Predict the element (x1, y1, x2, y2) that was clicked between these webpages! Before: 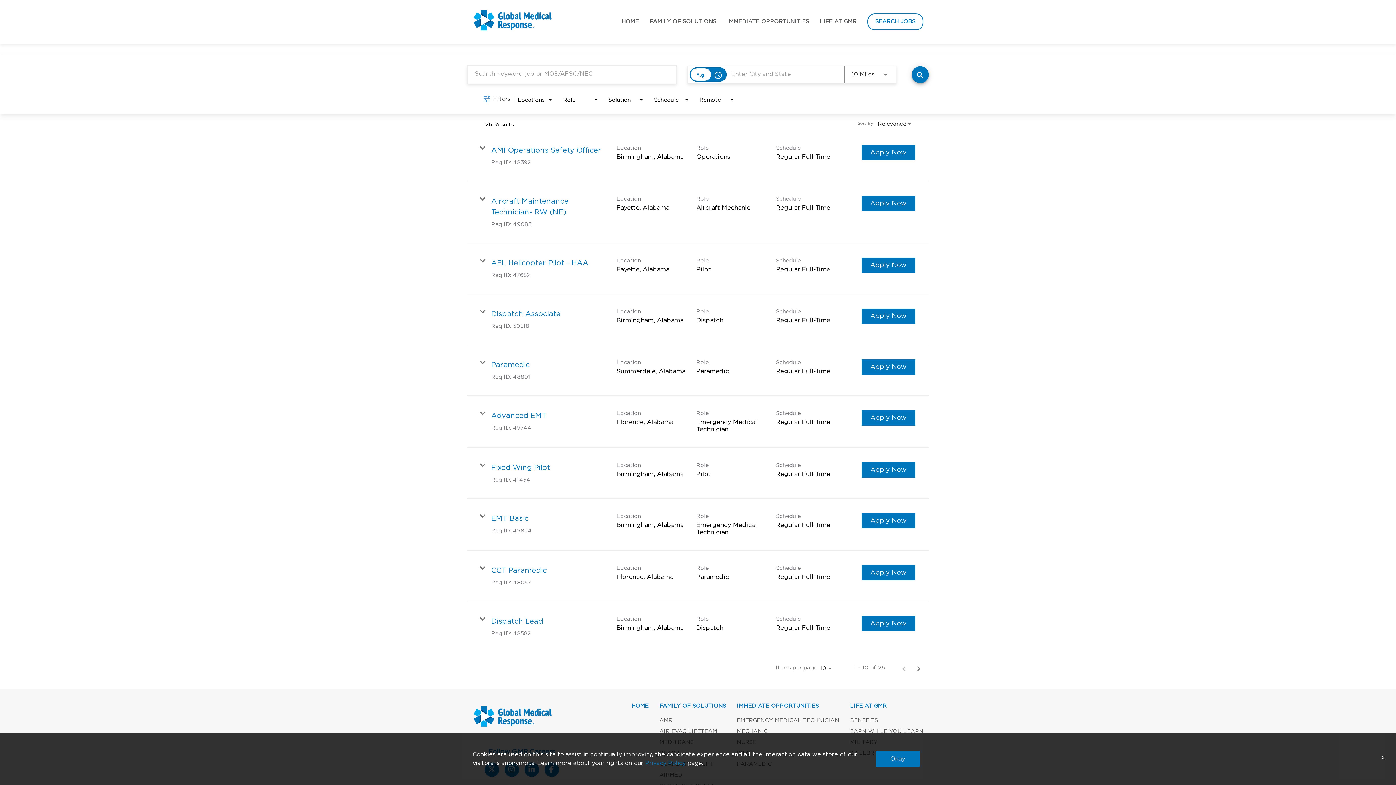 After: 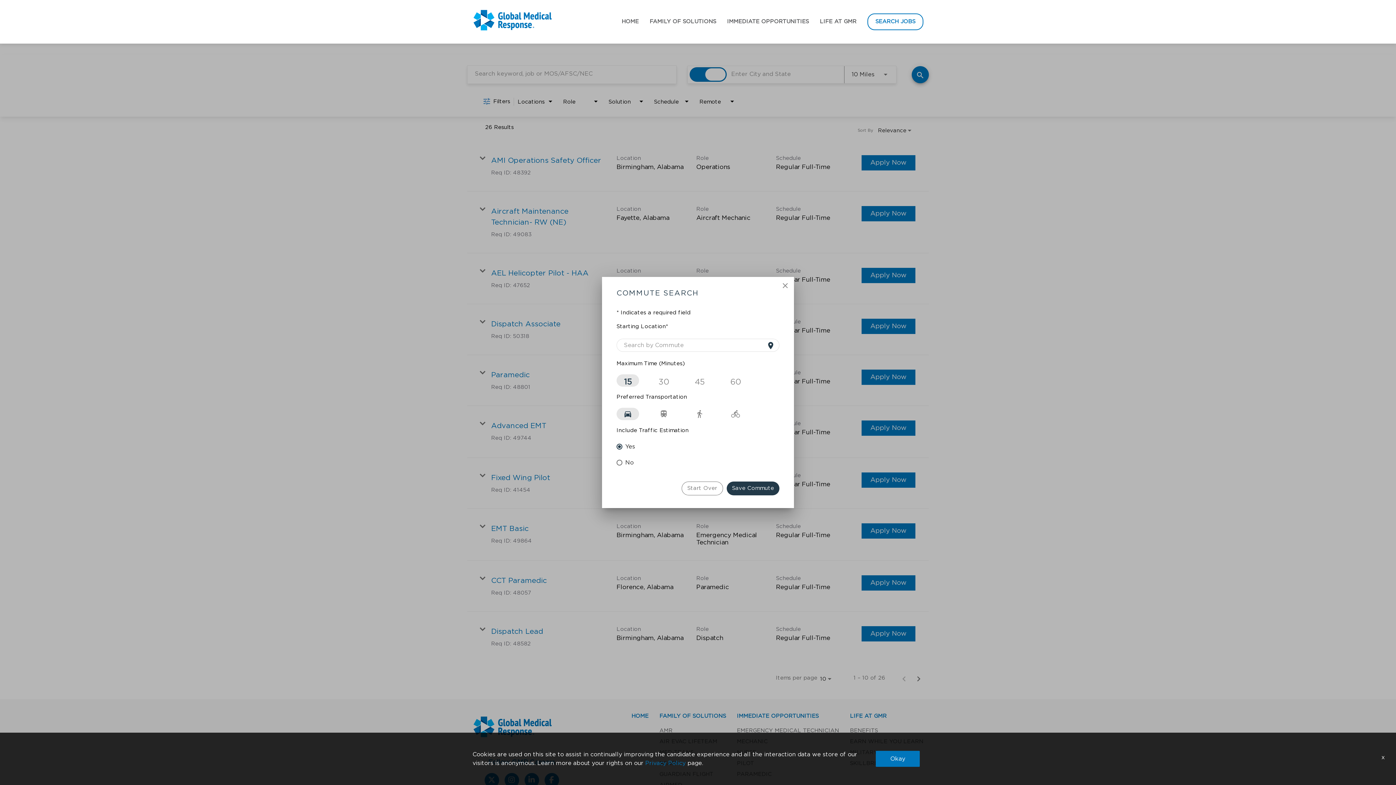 Action: label: access_time bbox: (712, 68, 724, 80)